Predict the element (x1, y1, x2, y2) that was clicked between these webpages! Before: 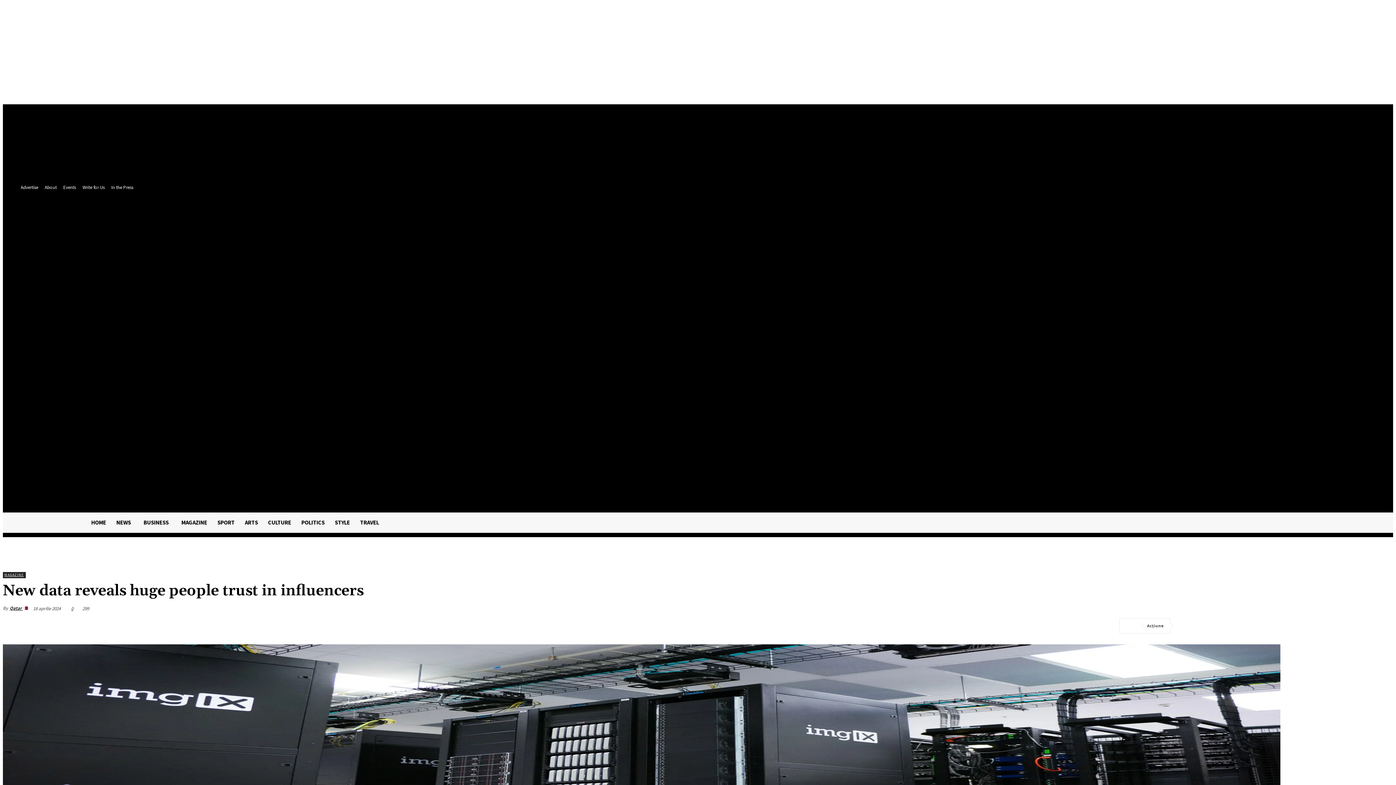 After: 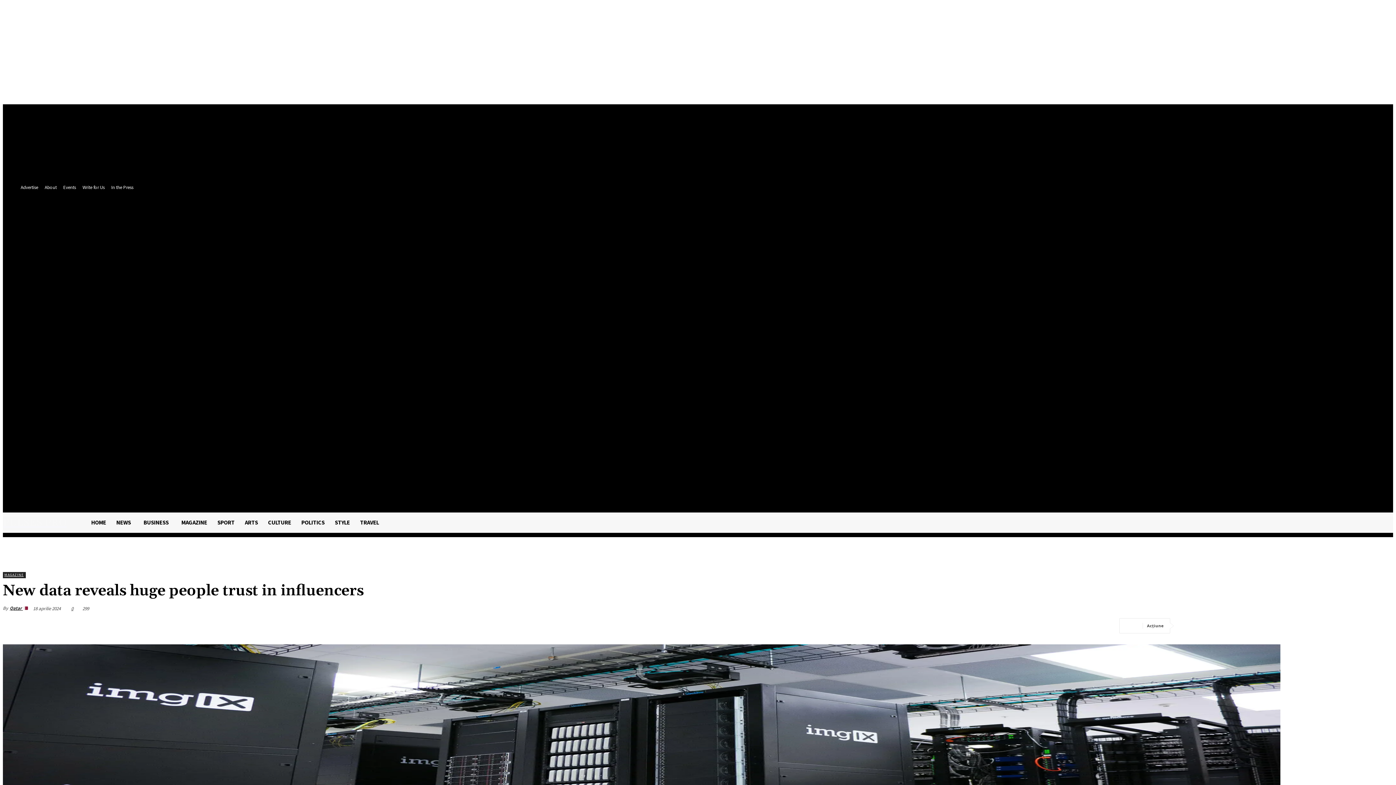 Action: bbox: (1256, 618, 1280, 633)